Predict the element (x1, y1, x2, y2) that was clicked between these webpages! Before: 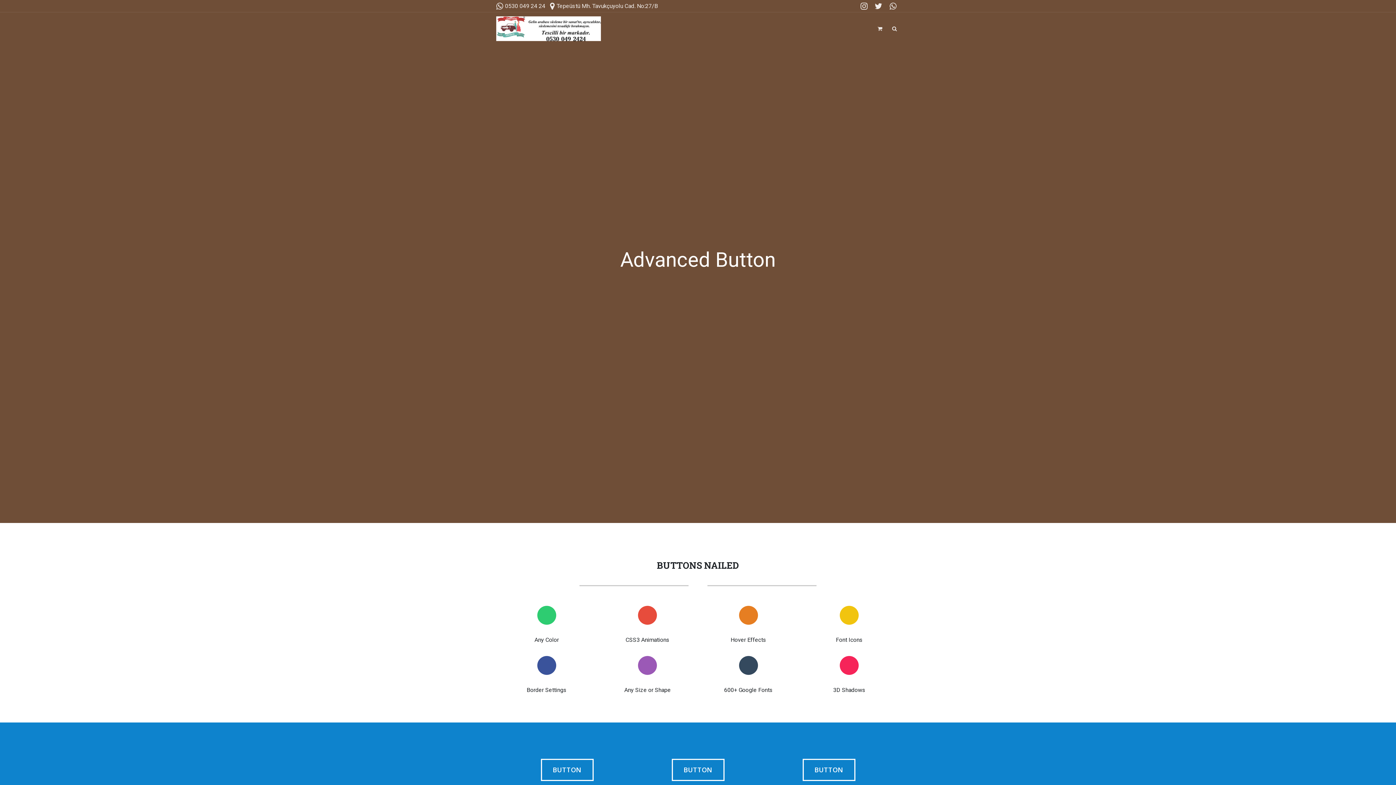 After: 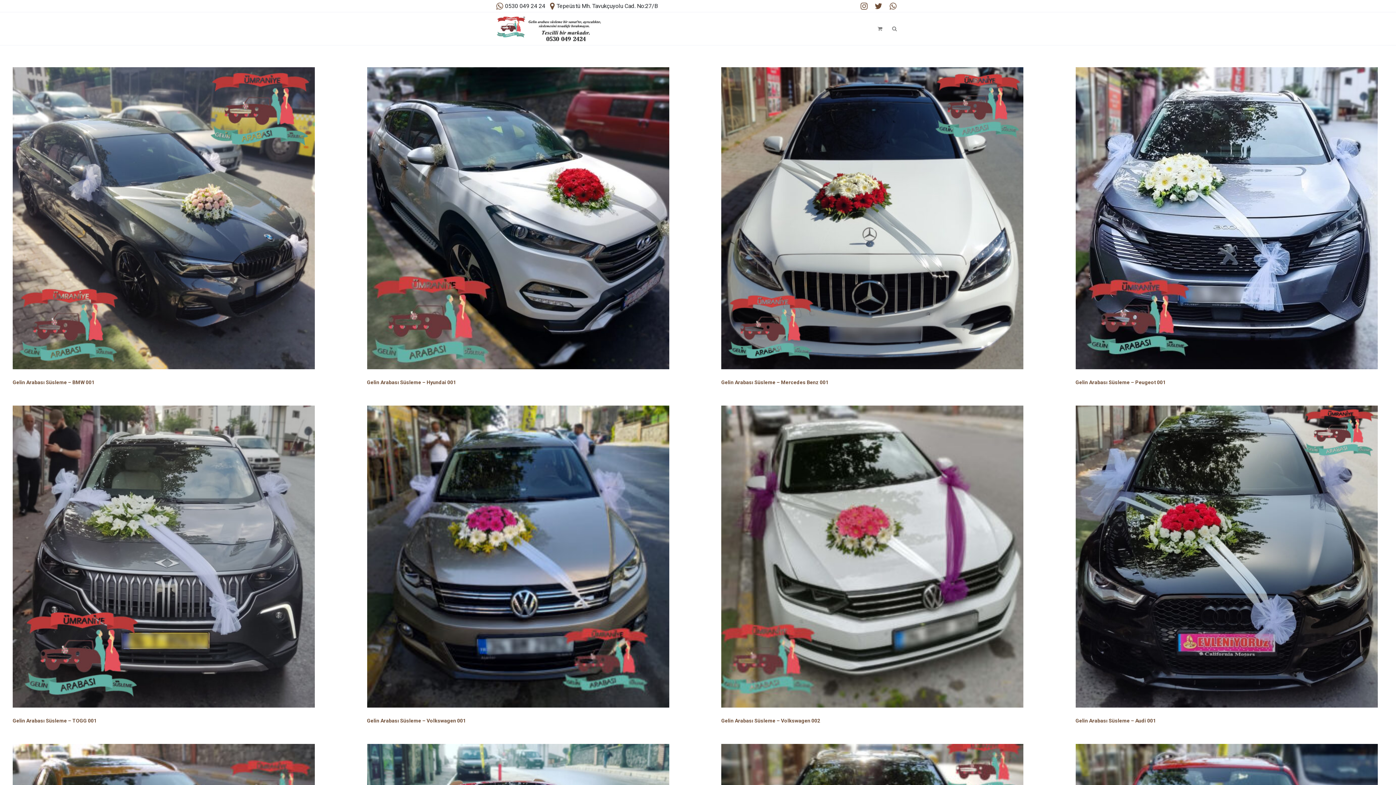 Action: bbox: (496, 12, 601, 45)